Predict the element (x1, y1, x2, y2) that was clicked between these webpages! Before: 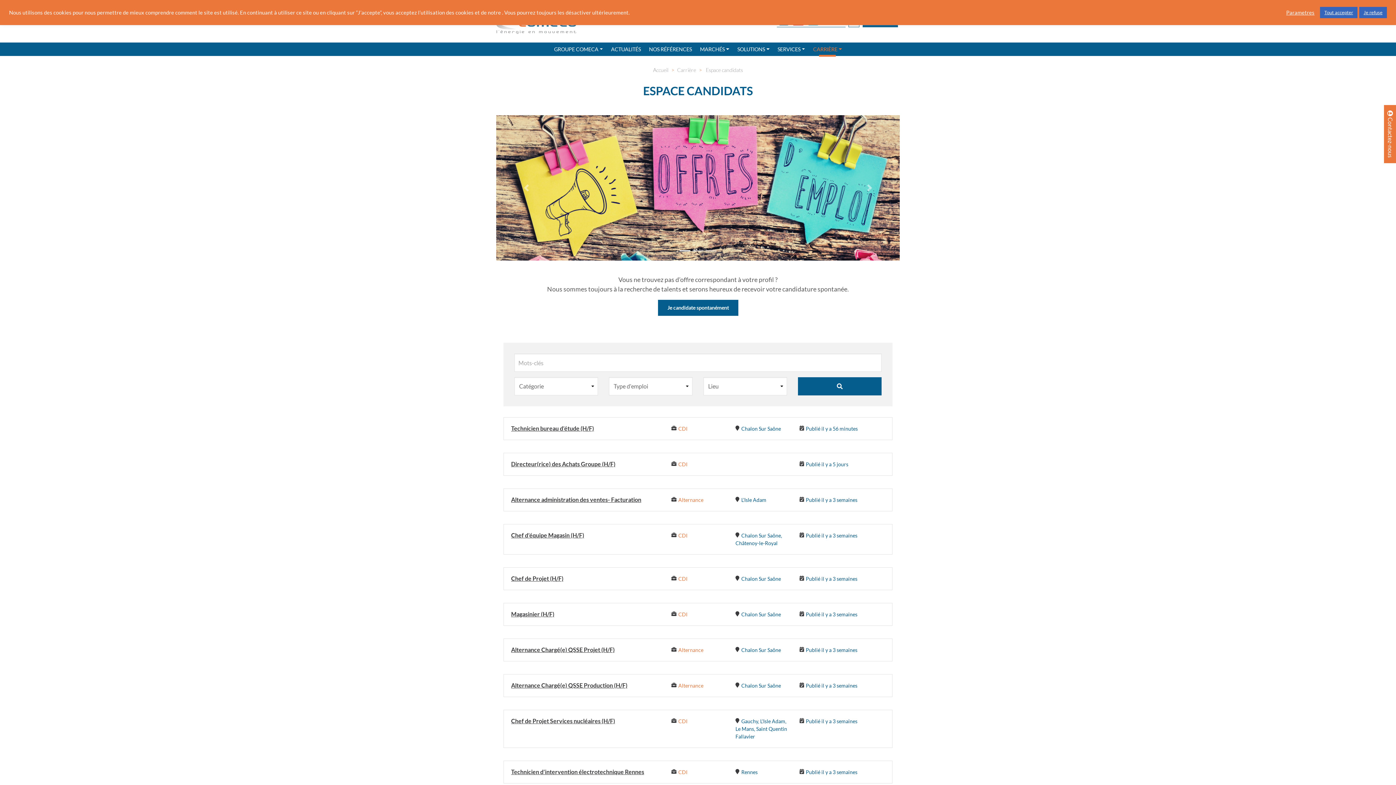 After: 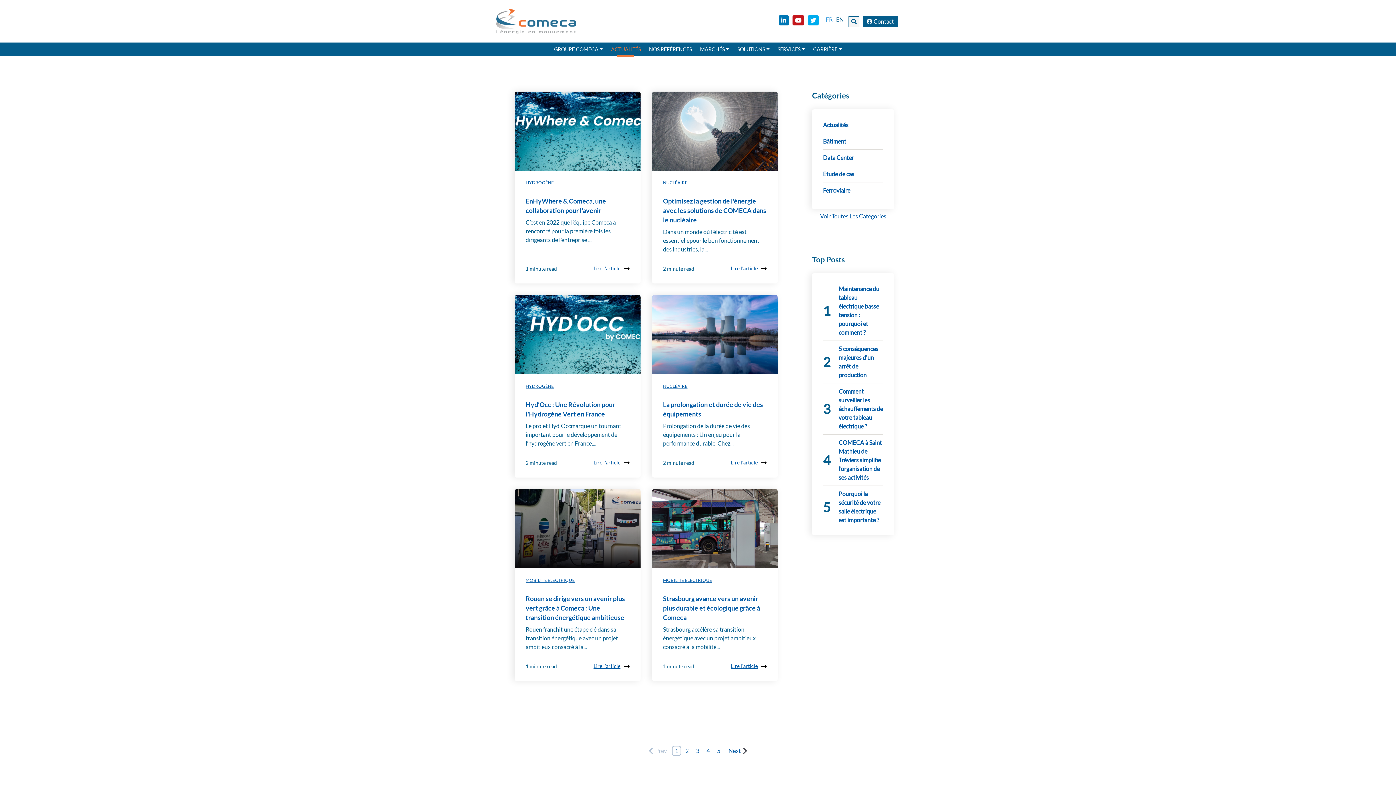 Action: label: ACTUALITÉS bbox: (611, 42, 641, 56)